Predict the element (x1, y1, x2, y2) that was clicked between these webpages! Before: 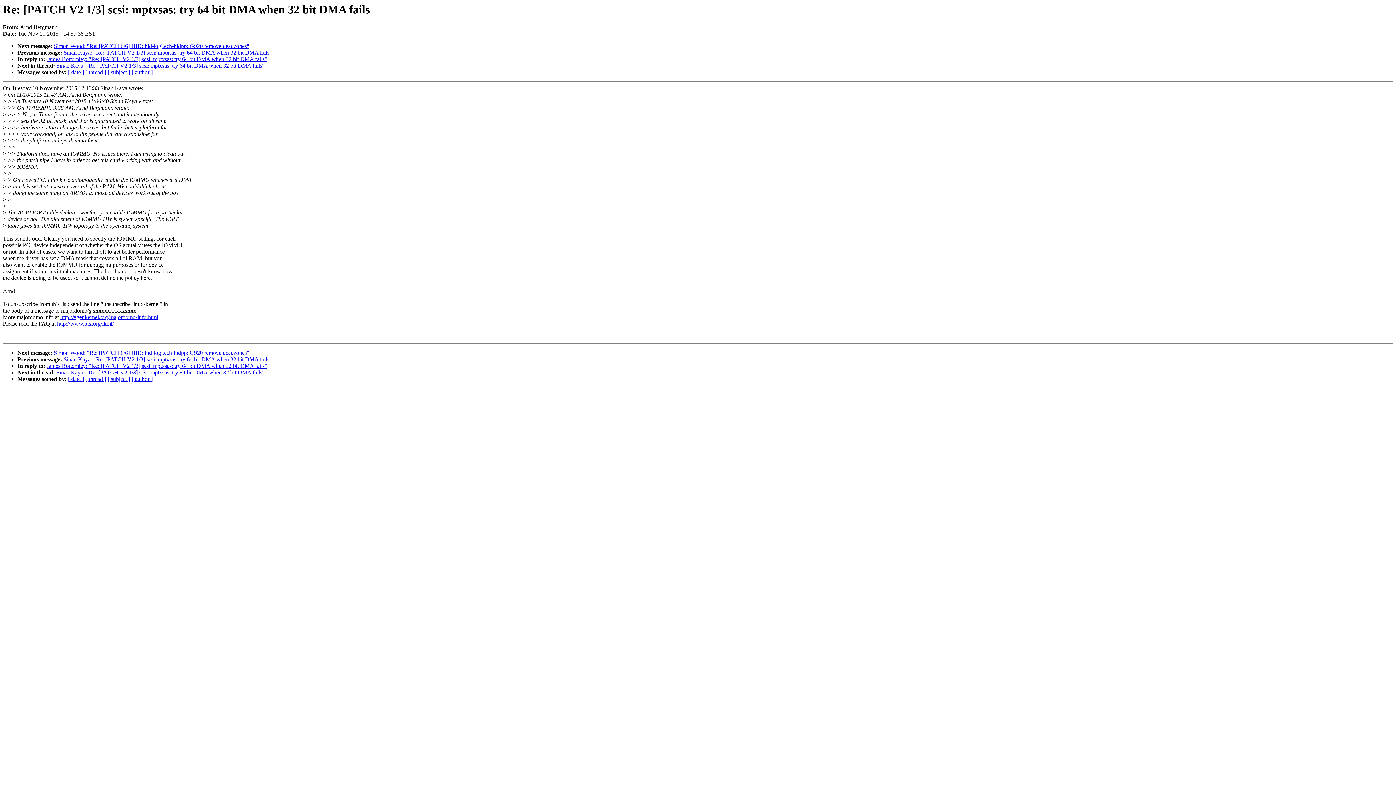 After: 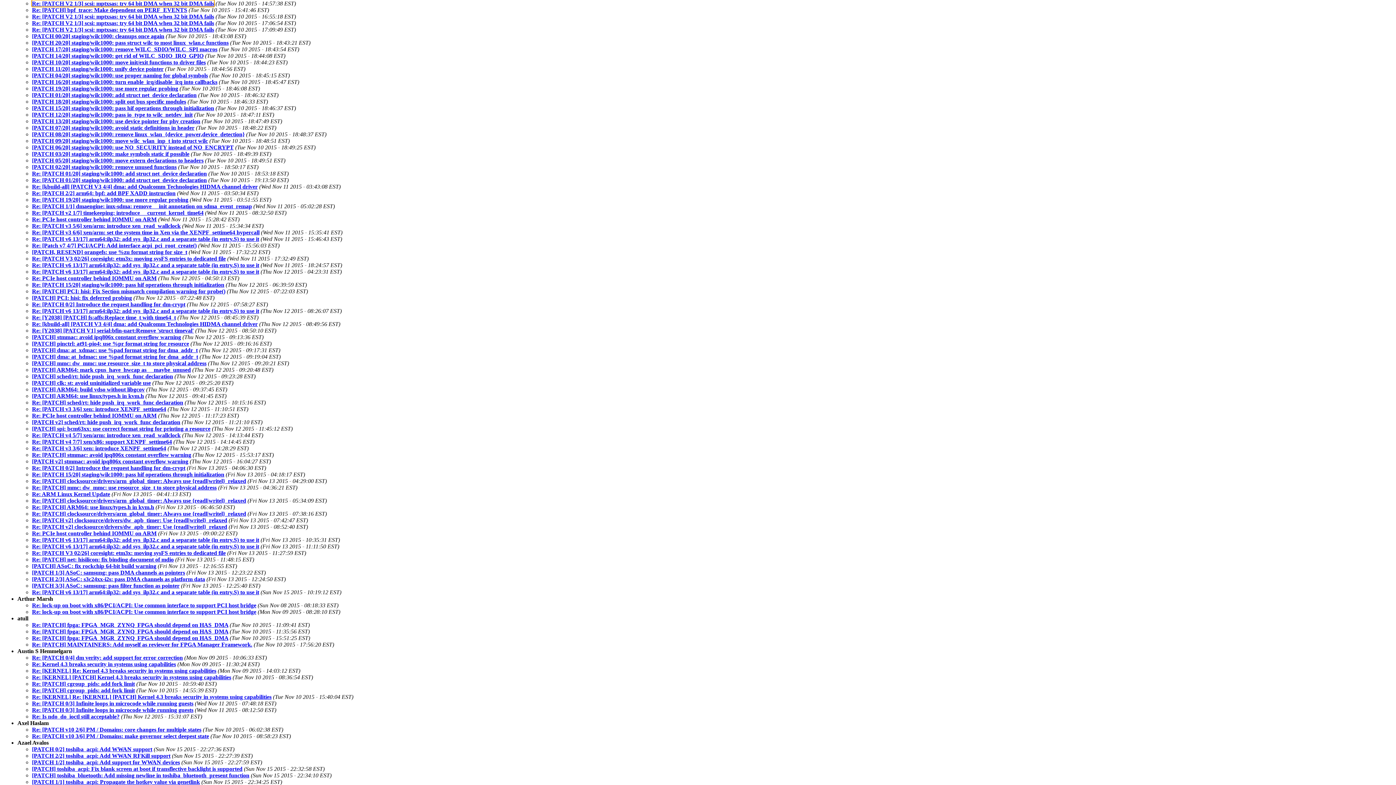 Action: bbox: (131, 69, 152, 75) label: [ author ]